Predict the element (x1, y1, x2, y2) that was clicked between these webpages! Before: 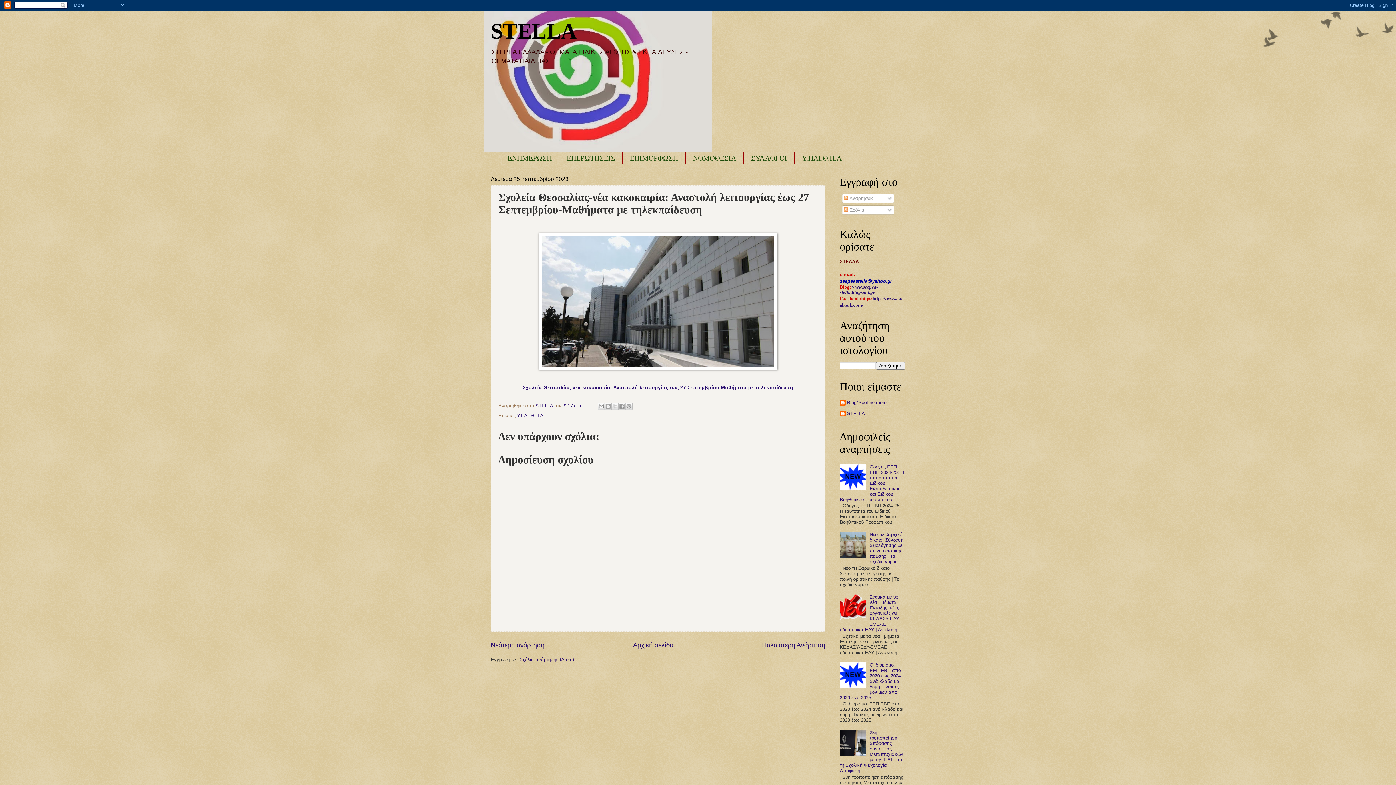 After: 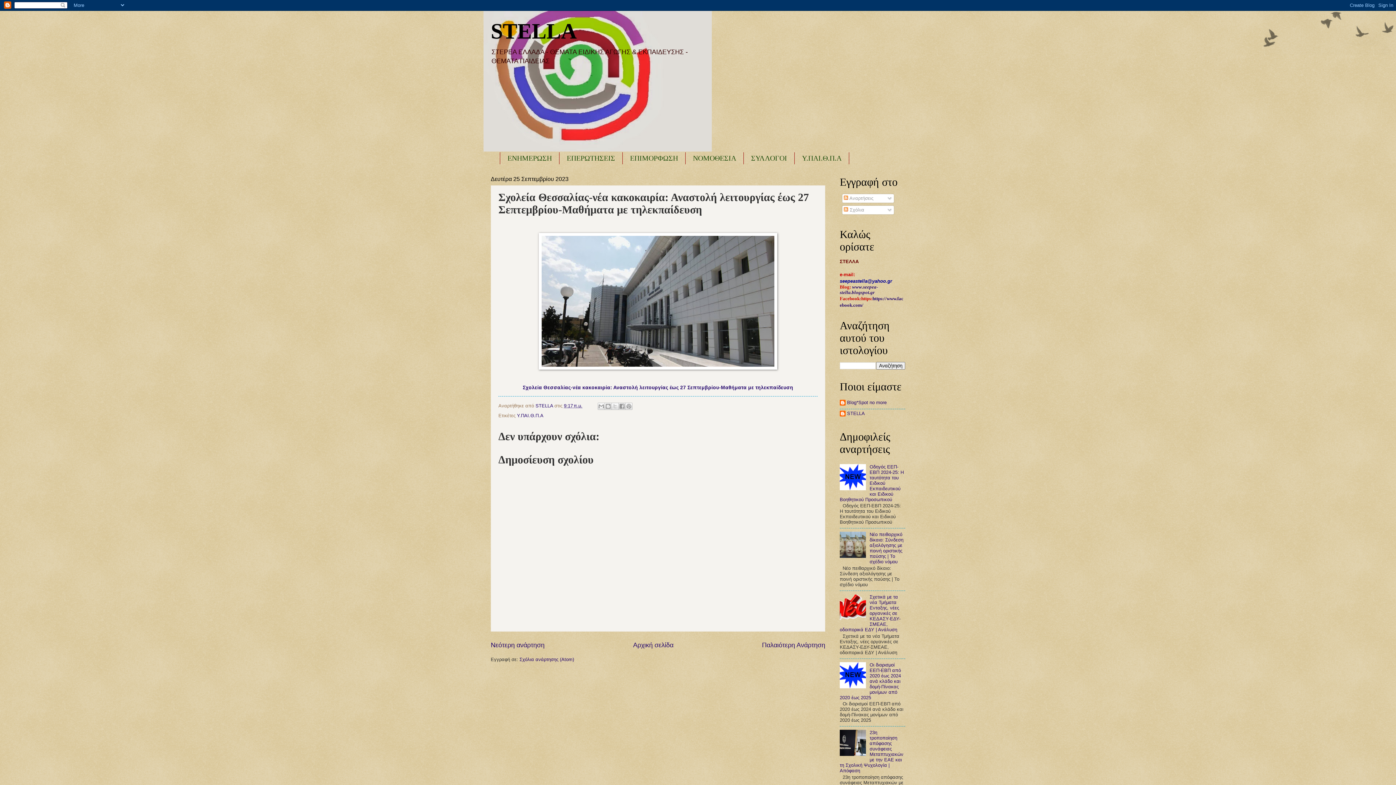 Action: bbox: (840, 616, 868, 621)